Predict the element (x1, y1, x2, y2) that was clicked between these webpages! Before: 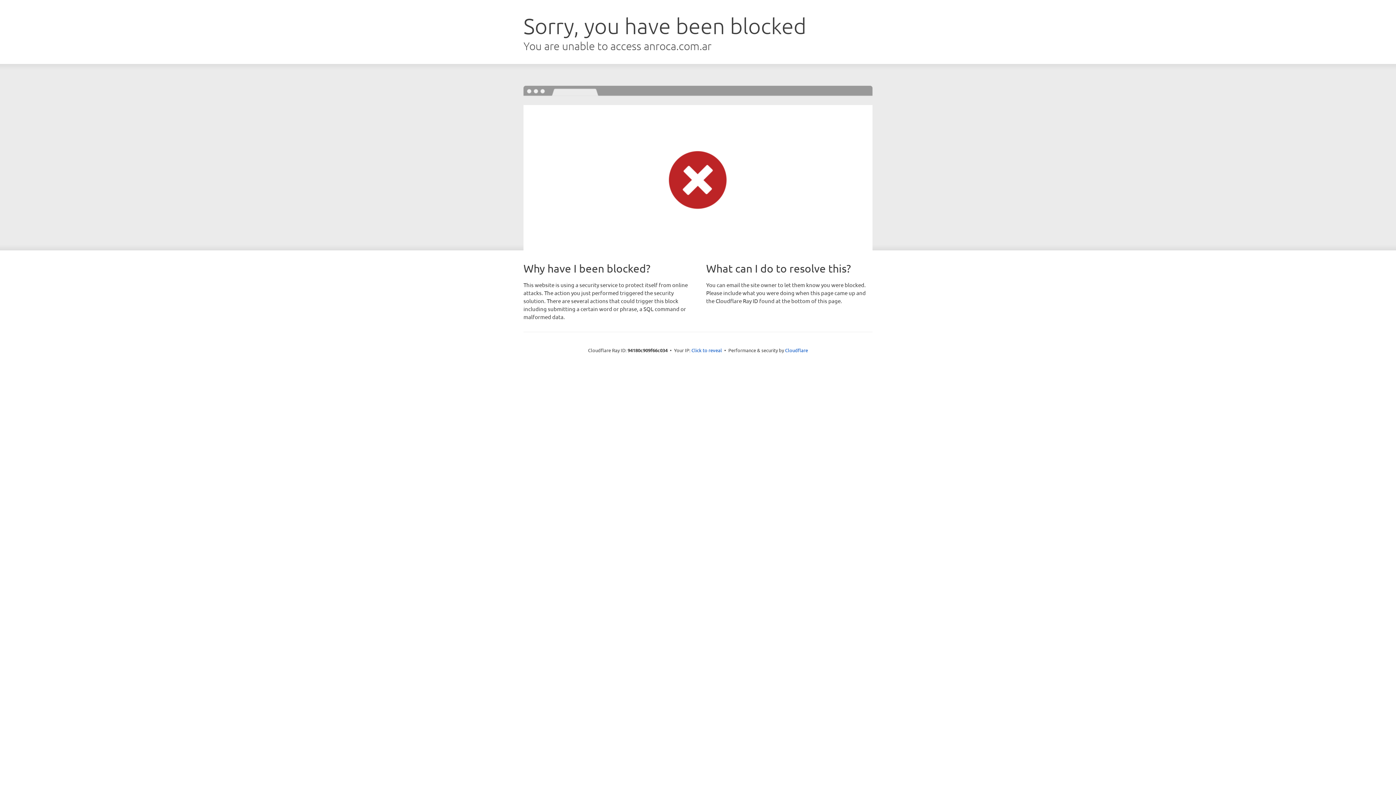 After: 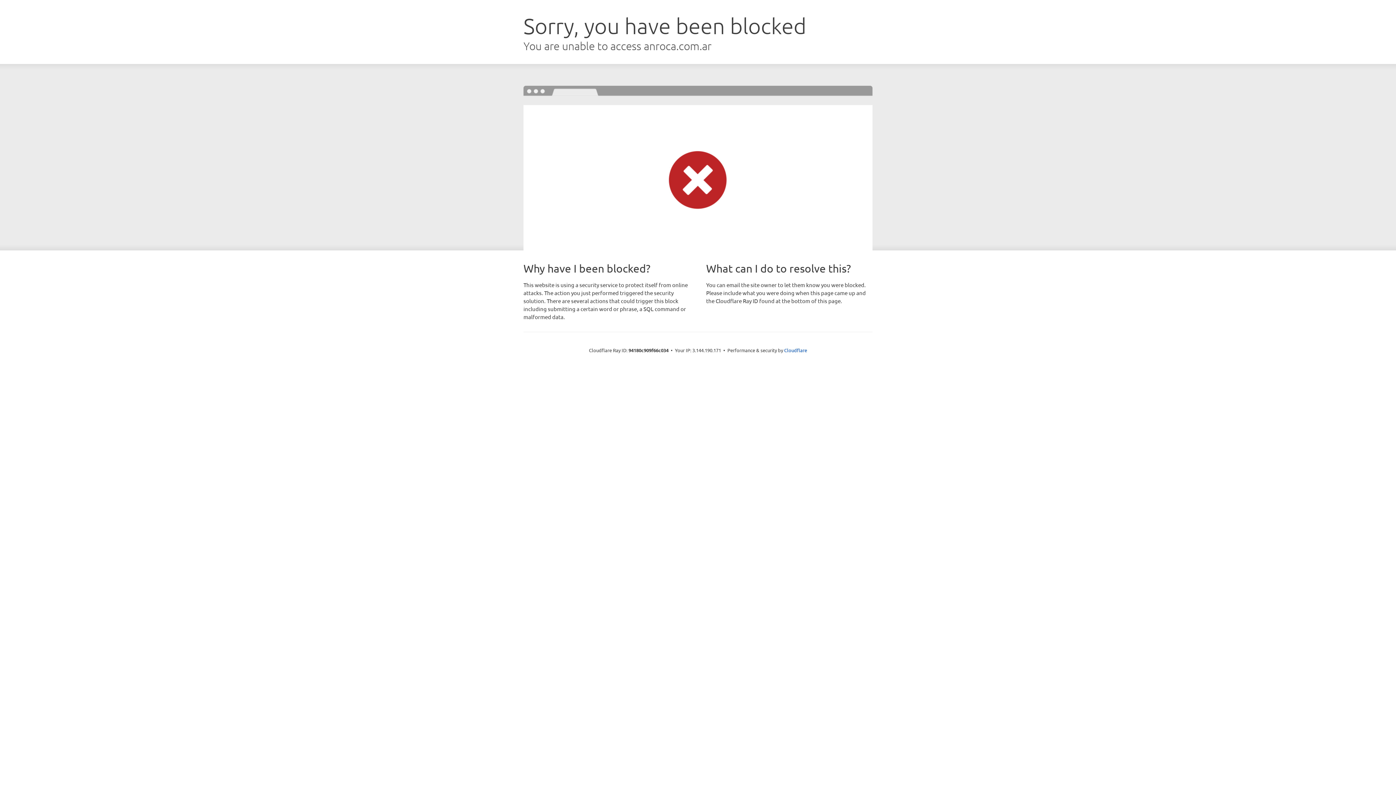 Action: label: Click to reveal bbox: (691, 346, 722, 353)